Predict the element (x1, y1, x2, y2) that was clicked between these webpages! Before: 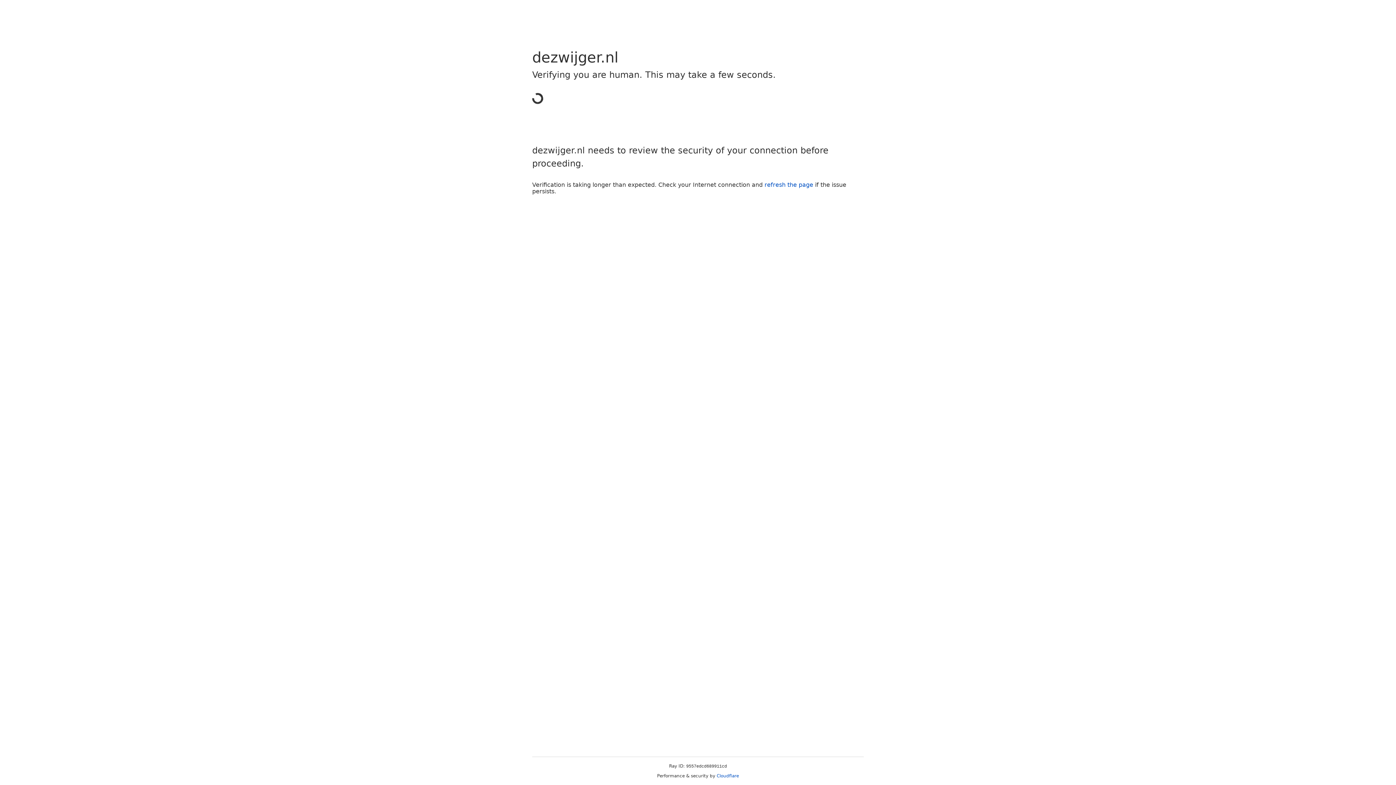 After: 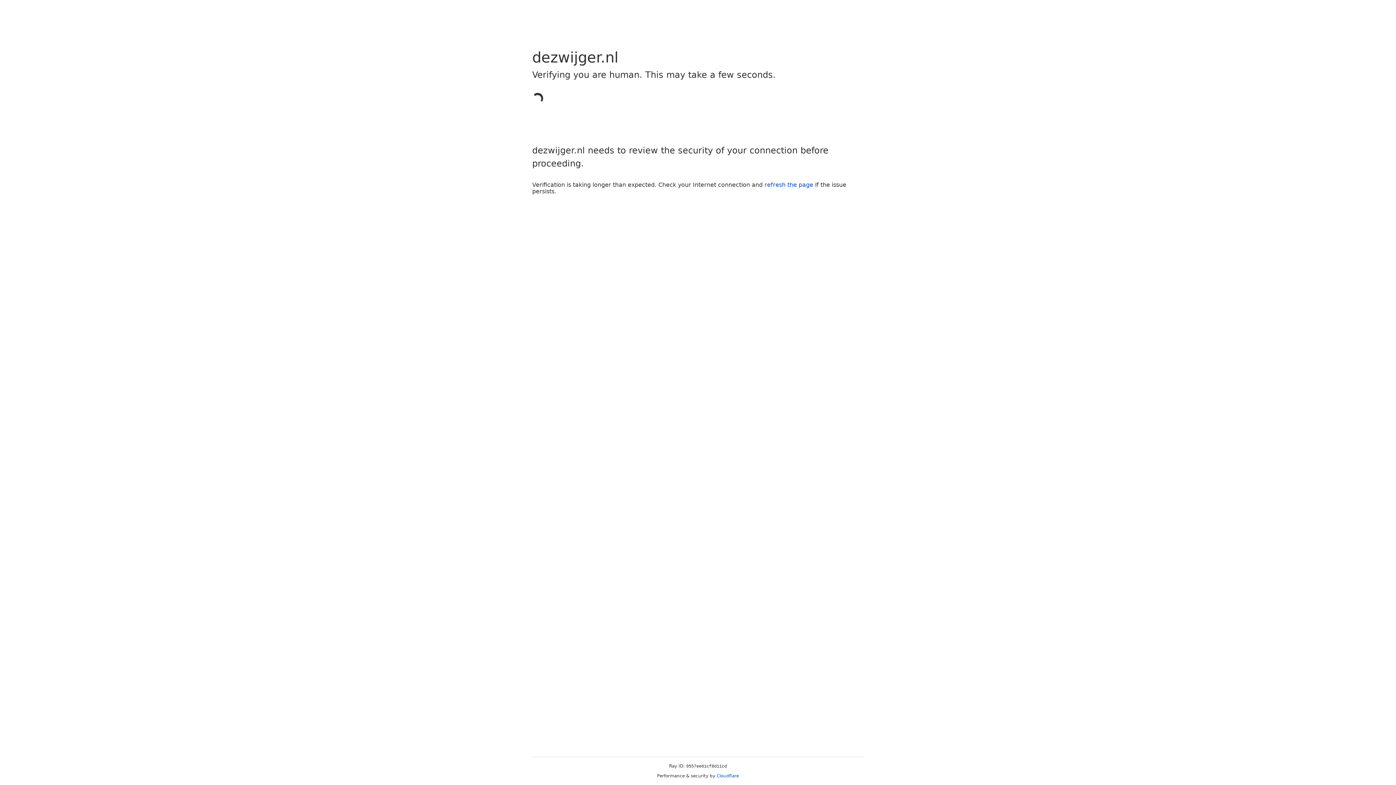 Action: label: Cloudflare bbox: (716, 773, 739, 778)